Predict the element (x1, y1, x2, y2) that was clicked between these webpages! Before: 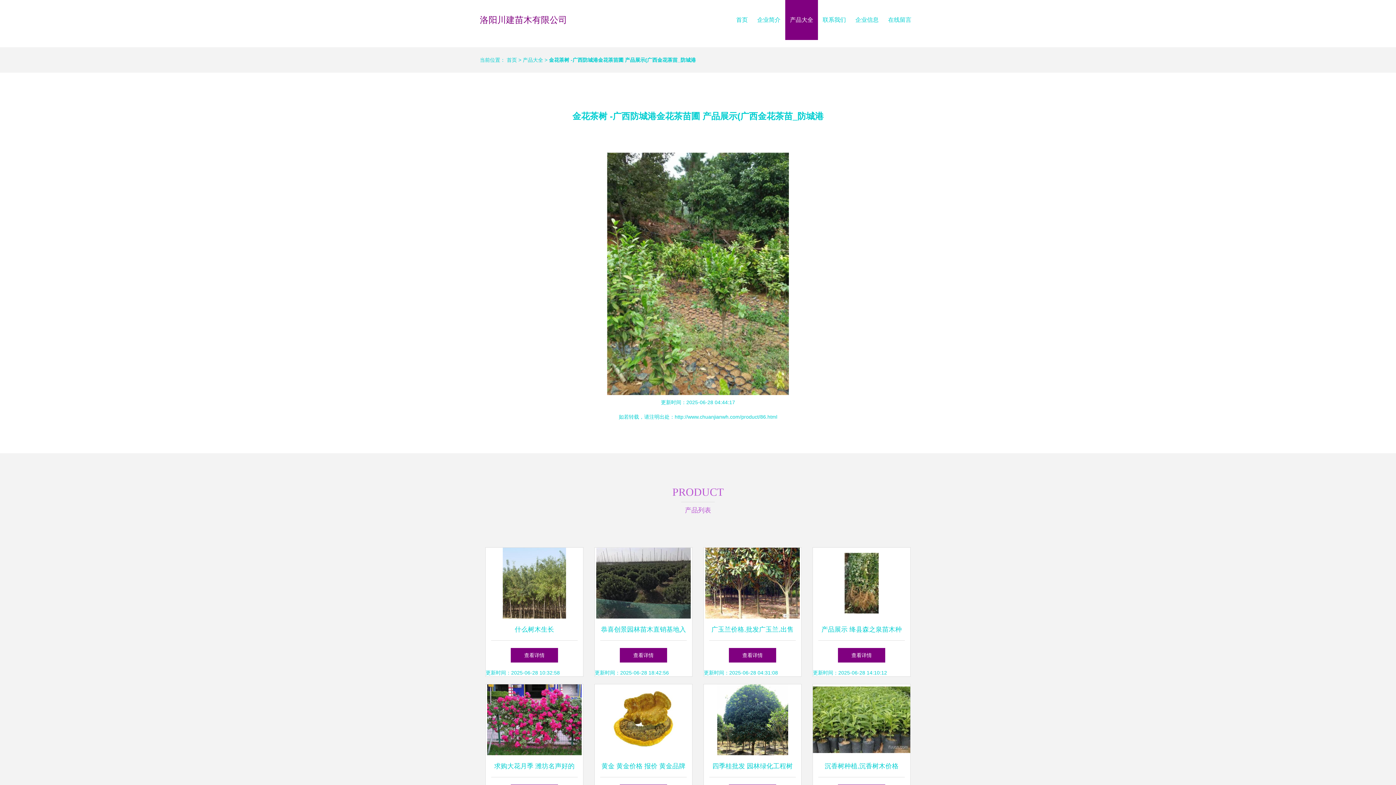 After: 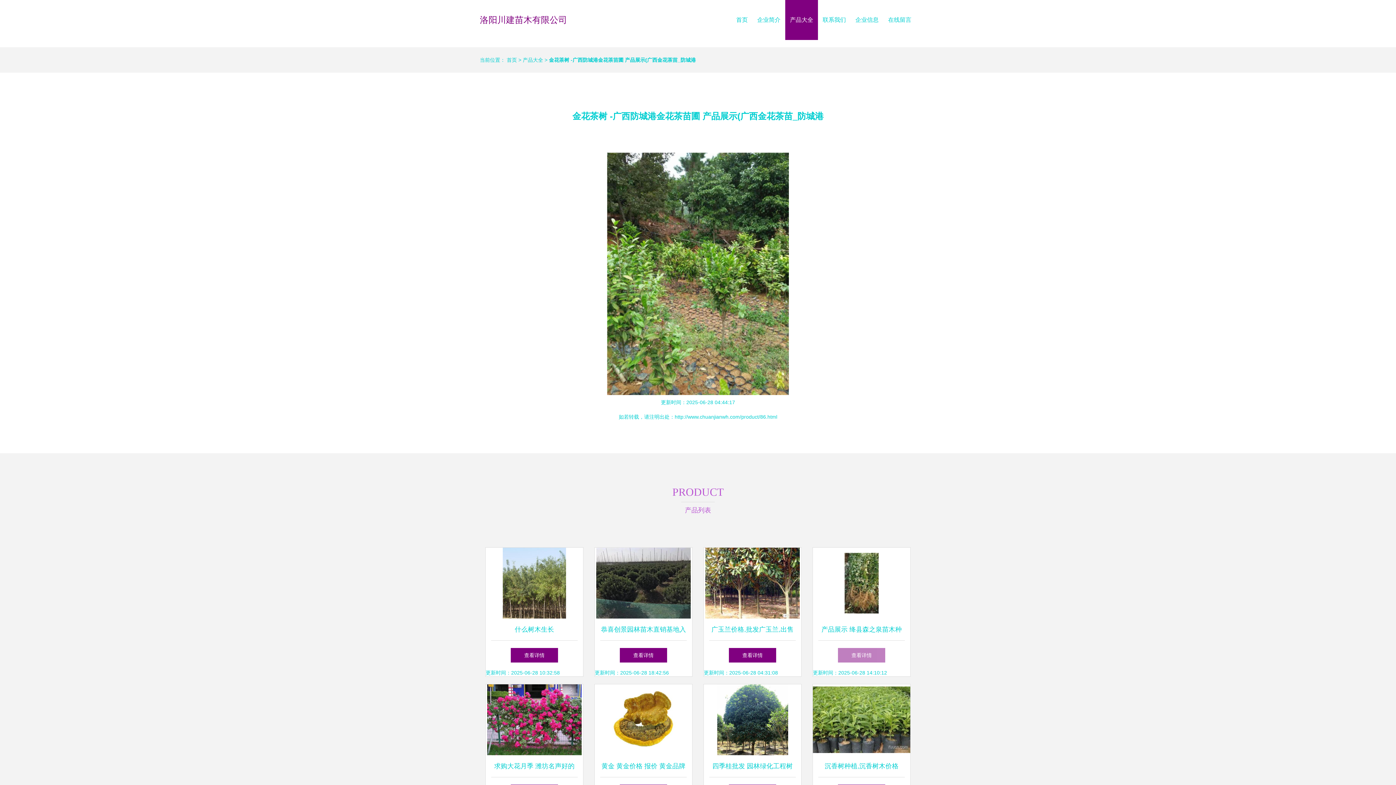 Action: label: 查看详情 bbox: (838, 648, 885, 662)